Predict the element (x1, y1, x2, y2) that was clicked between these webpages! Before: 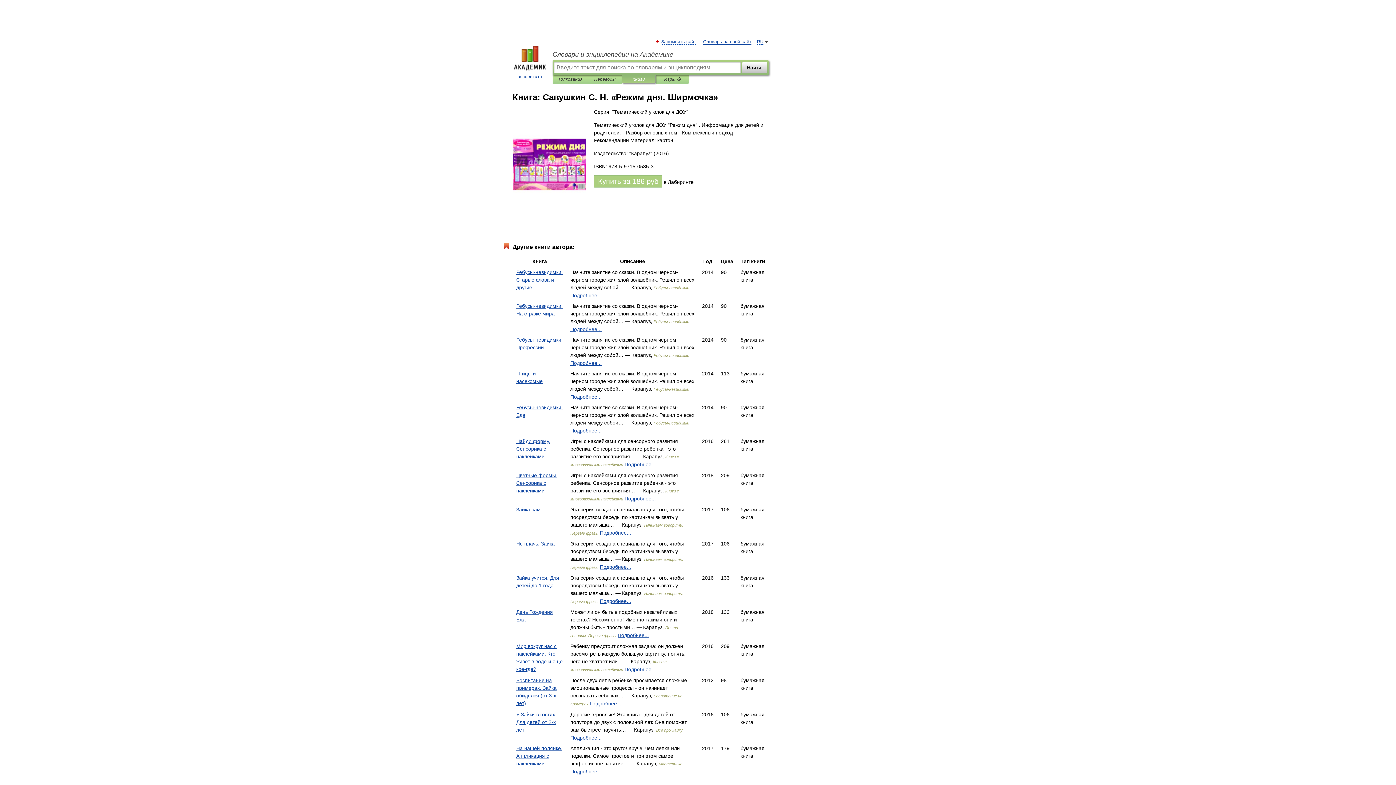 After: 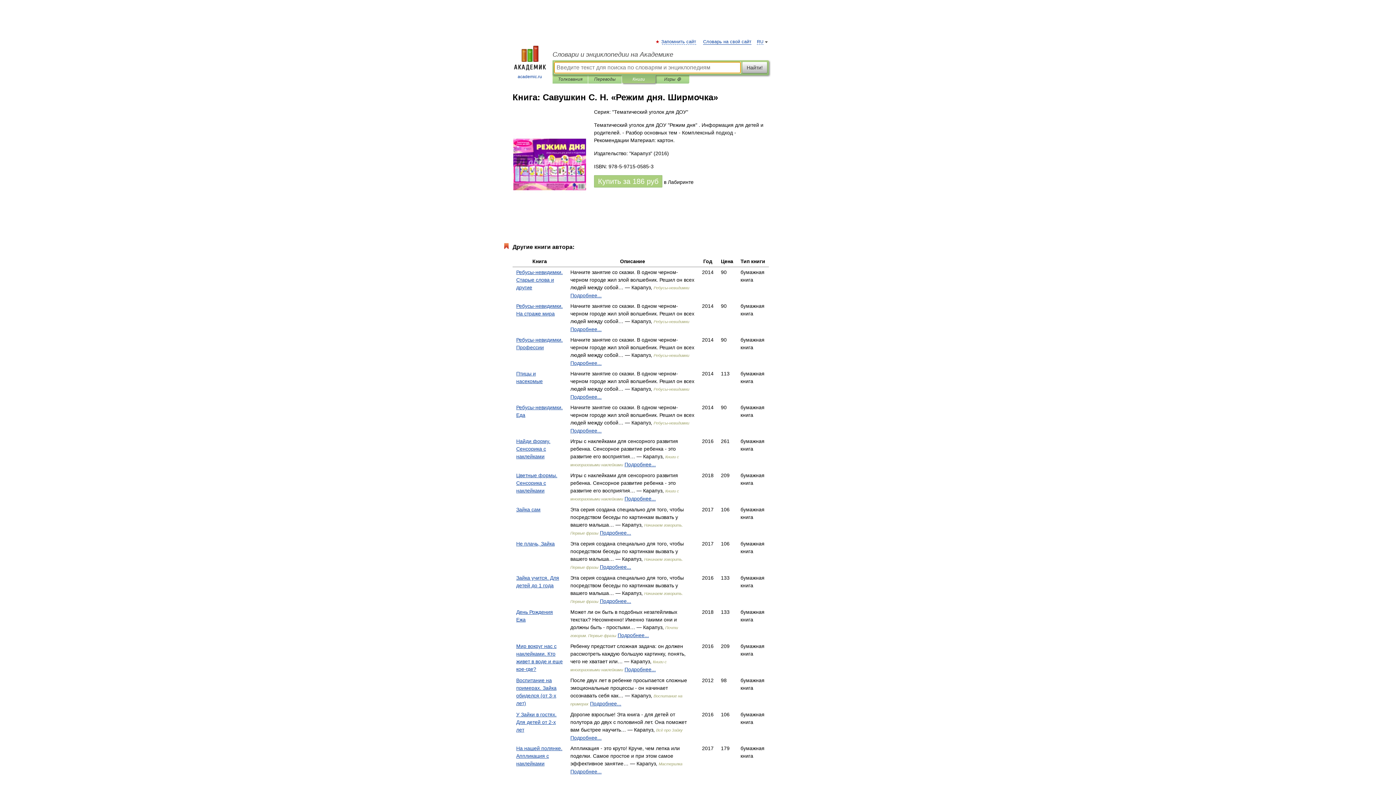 Action: bbox: (742, 61, 767, 73) label: Найти!